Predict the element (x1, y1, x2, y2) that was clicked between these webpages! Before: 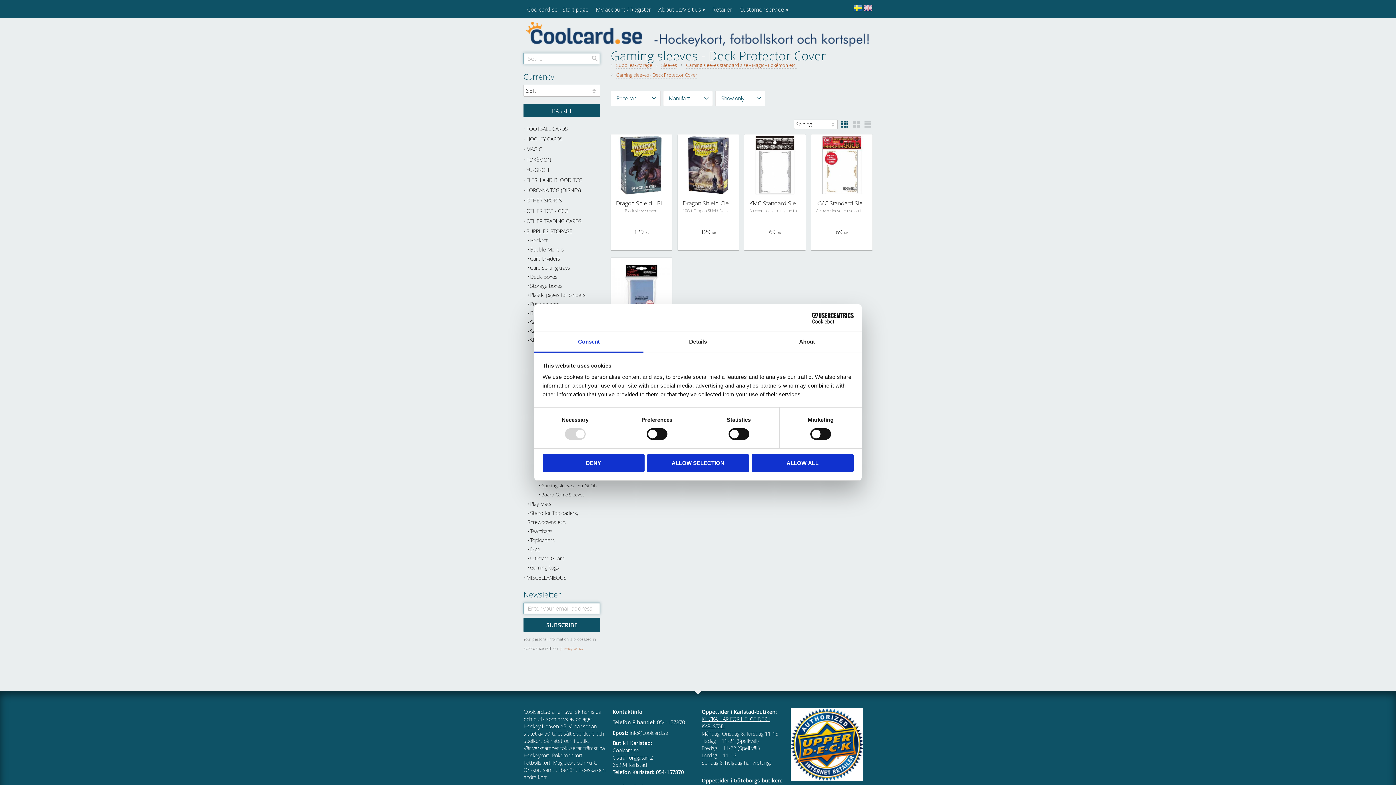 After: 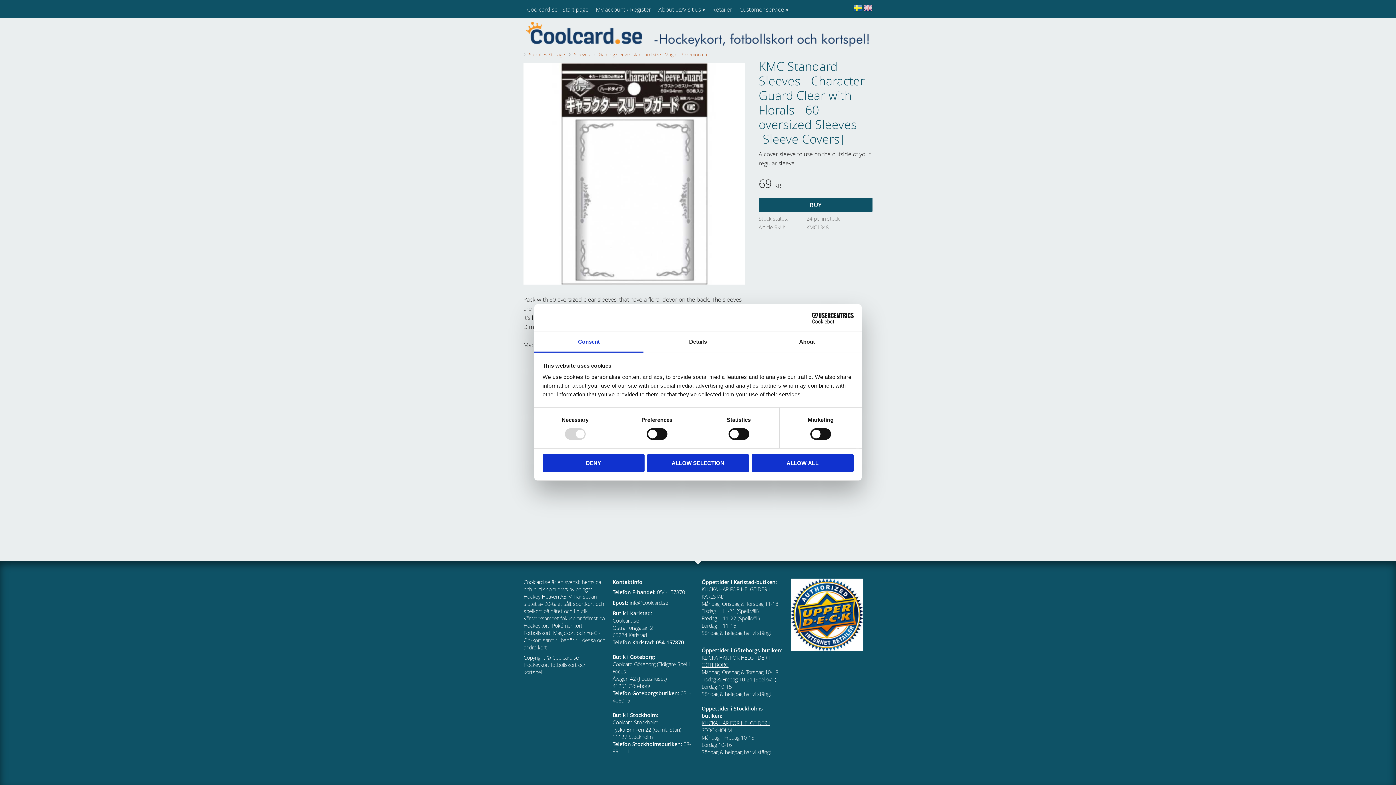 Action: label: KMC Standard Sleeves - Character Guard Clear with Florals - 60 oversized Sleeves [Sleeve Covers]

A cover sleeve to use on the outside of your regular sleeve.

69 KR bbox: (744, 134, 805, 250)